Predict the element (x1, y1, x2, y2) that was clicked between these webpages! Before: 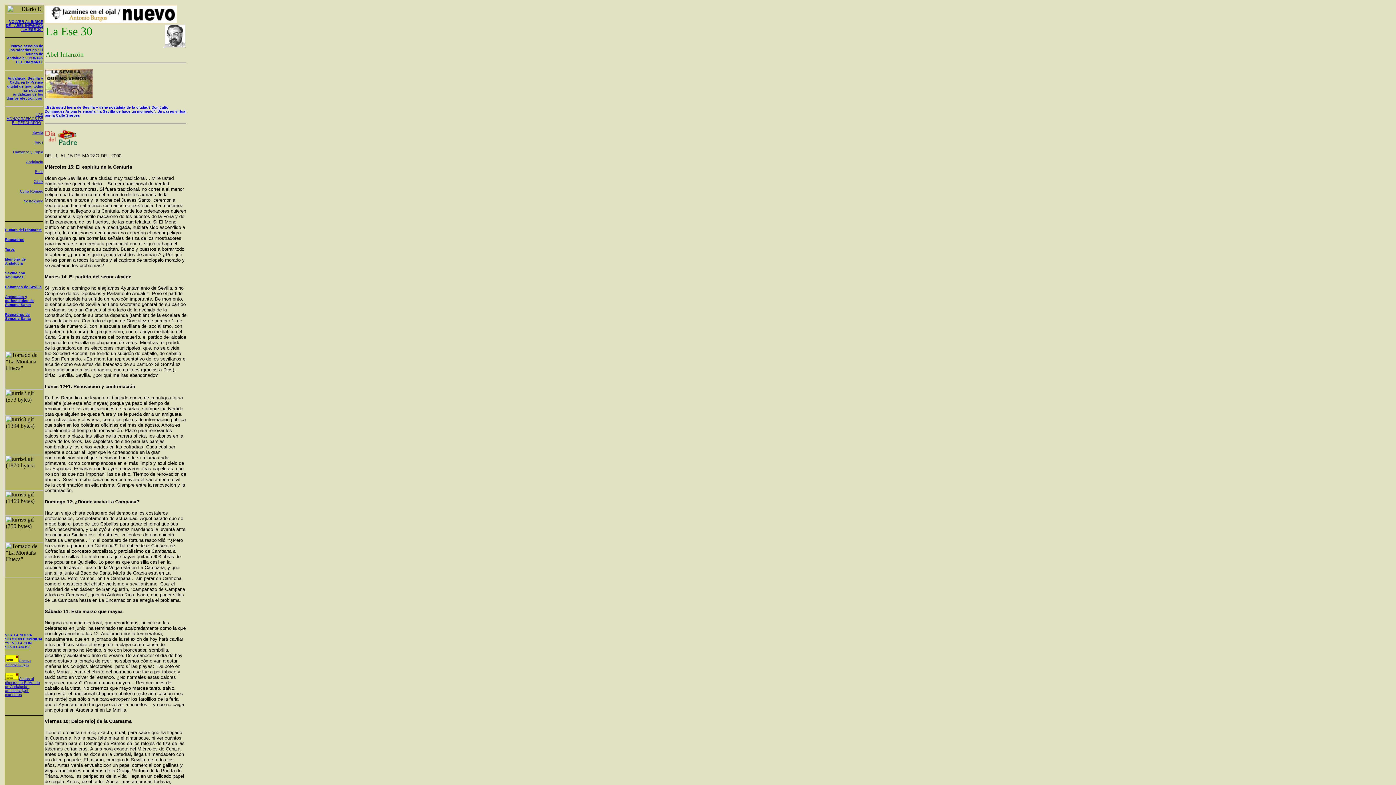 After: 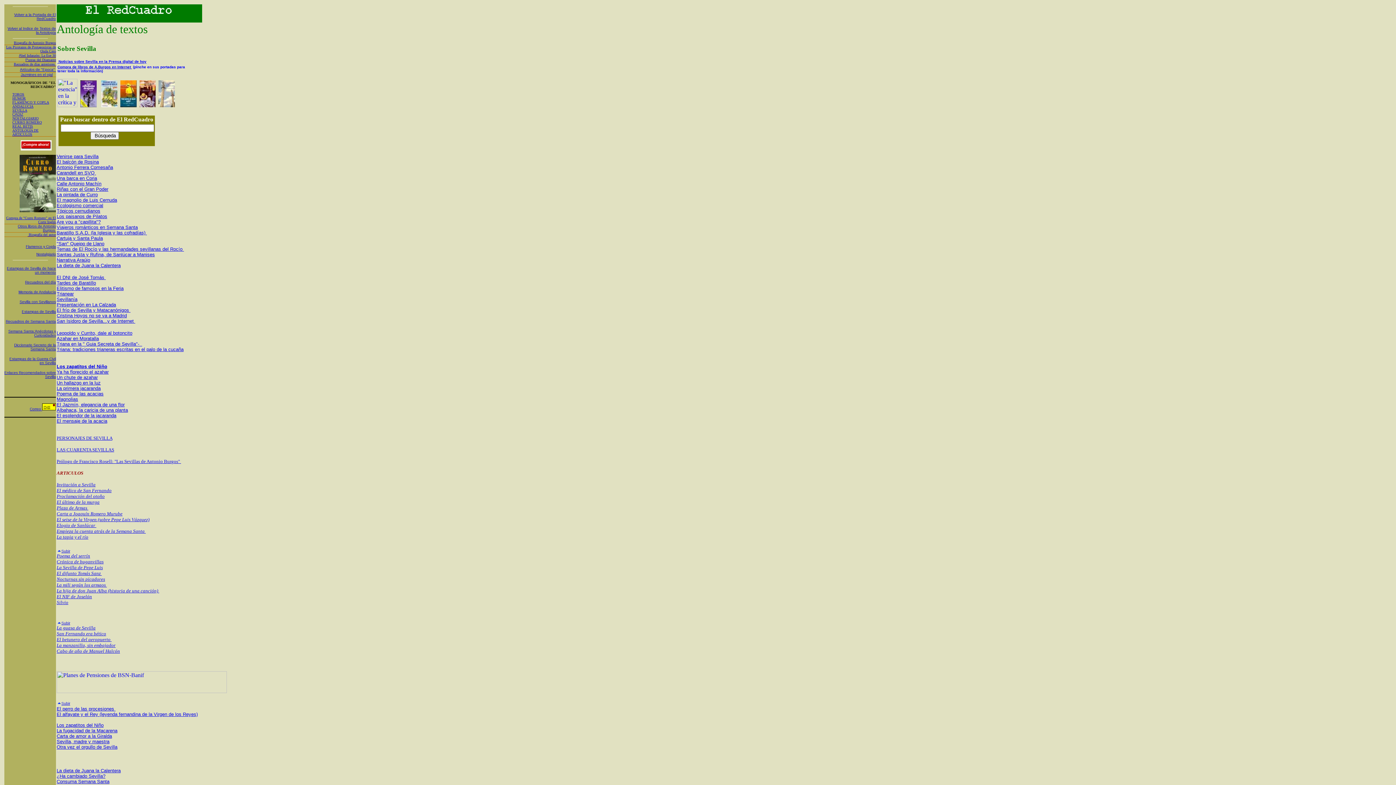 Action: label: Sevilla bbox: (32, 128, 43, 134)